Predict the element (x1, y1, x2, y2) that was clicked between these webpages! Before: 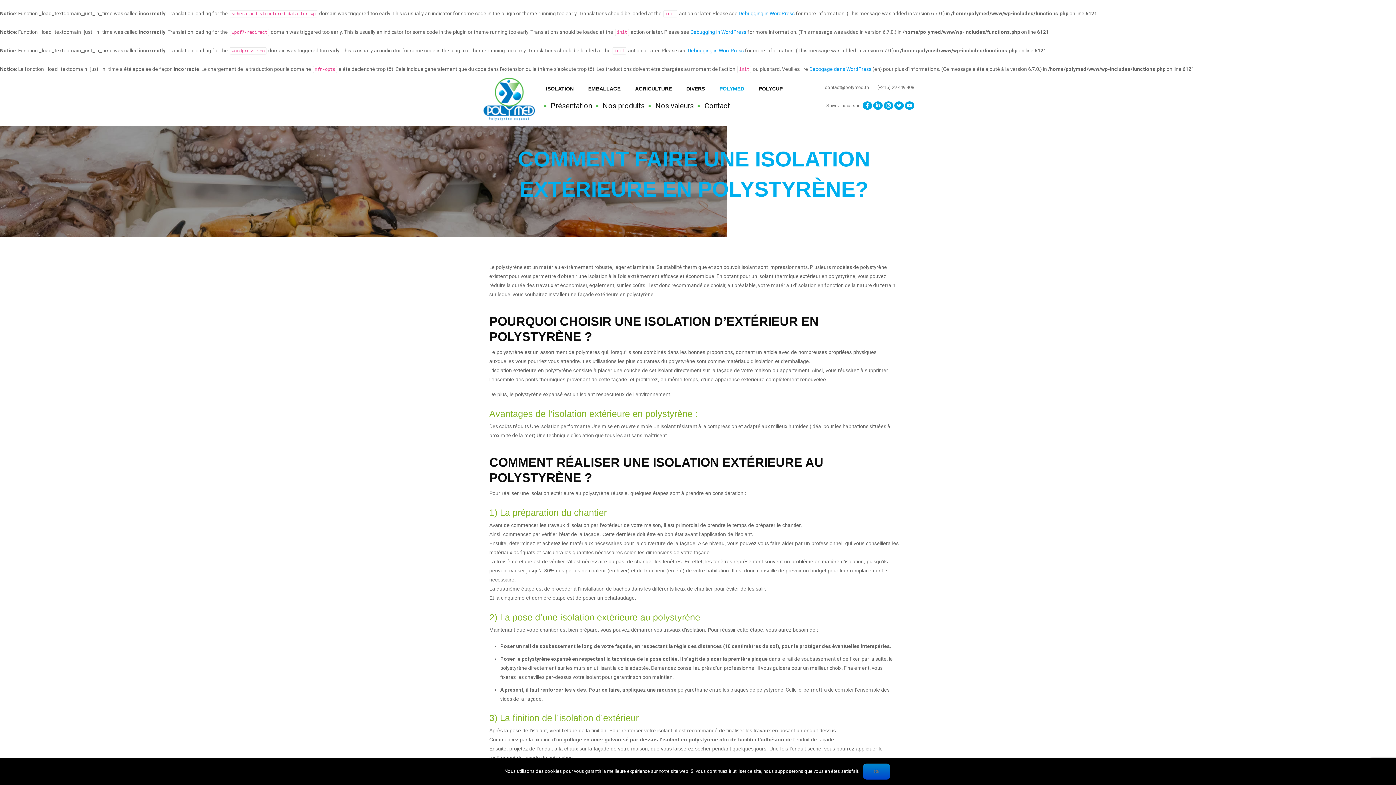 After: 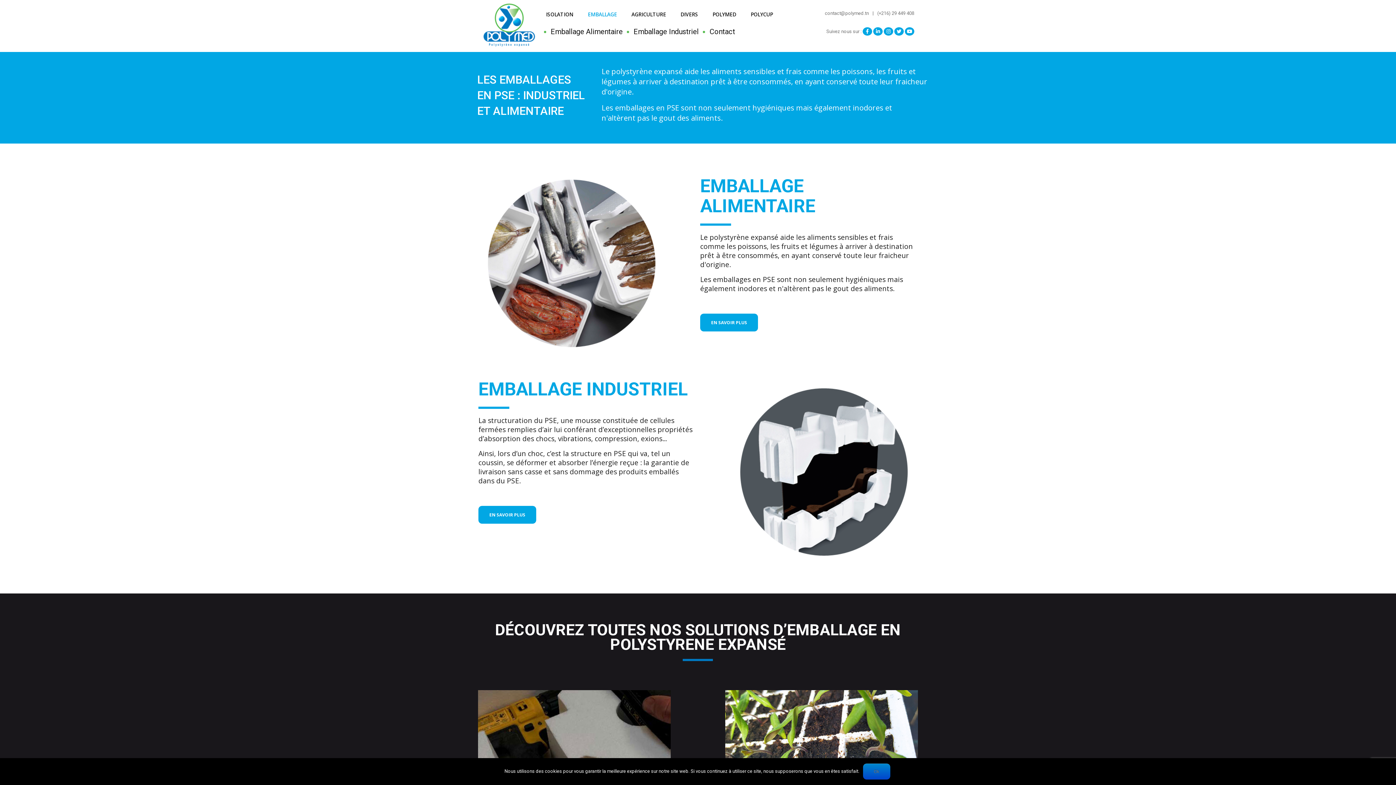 Action: label: EMBALLAGE bbox: (581, 74, 628, 103)